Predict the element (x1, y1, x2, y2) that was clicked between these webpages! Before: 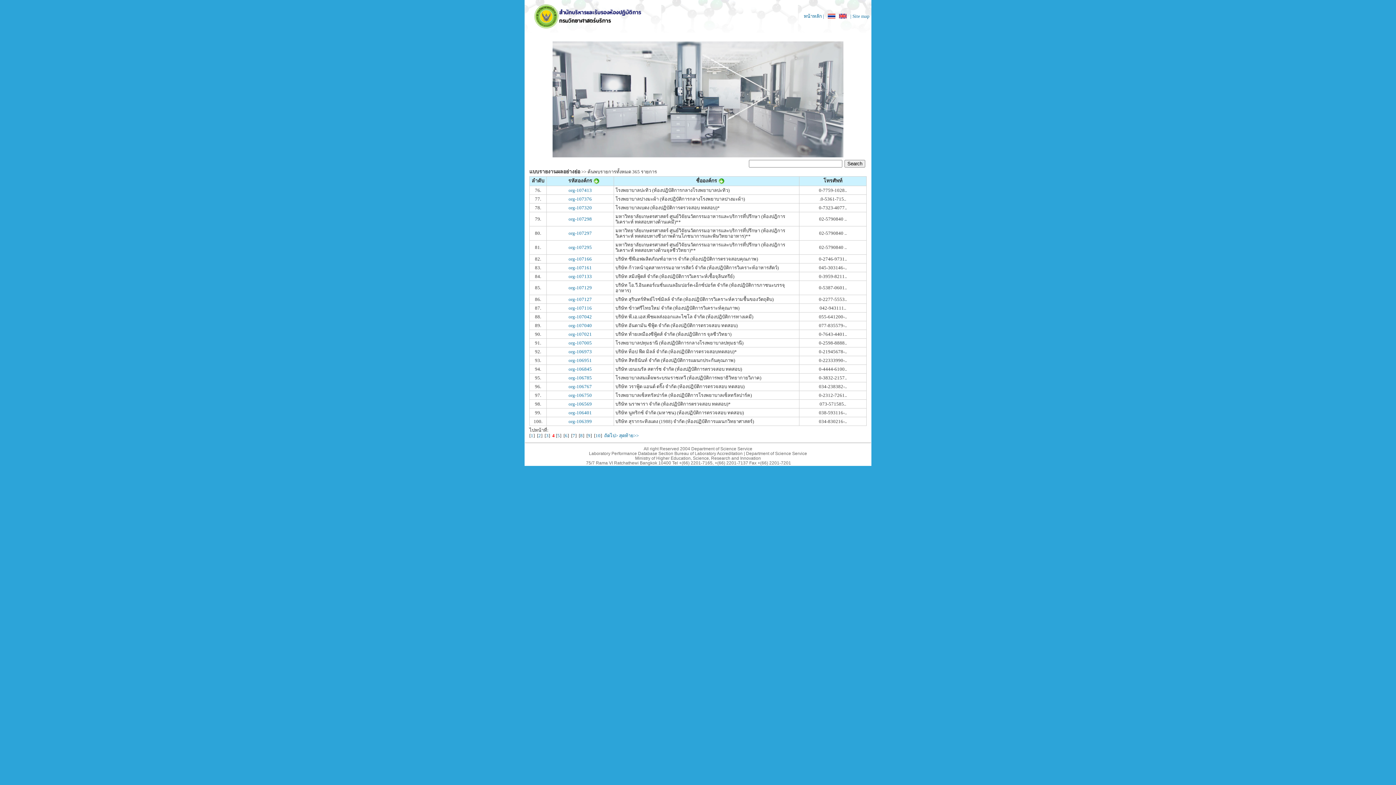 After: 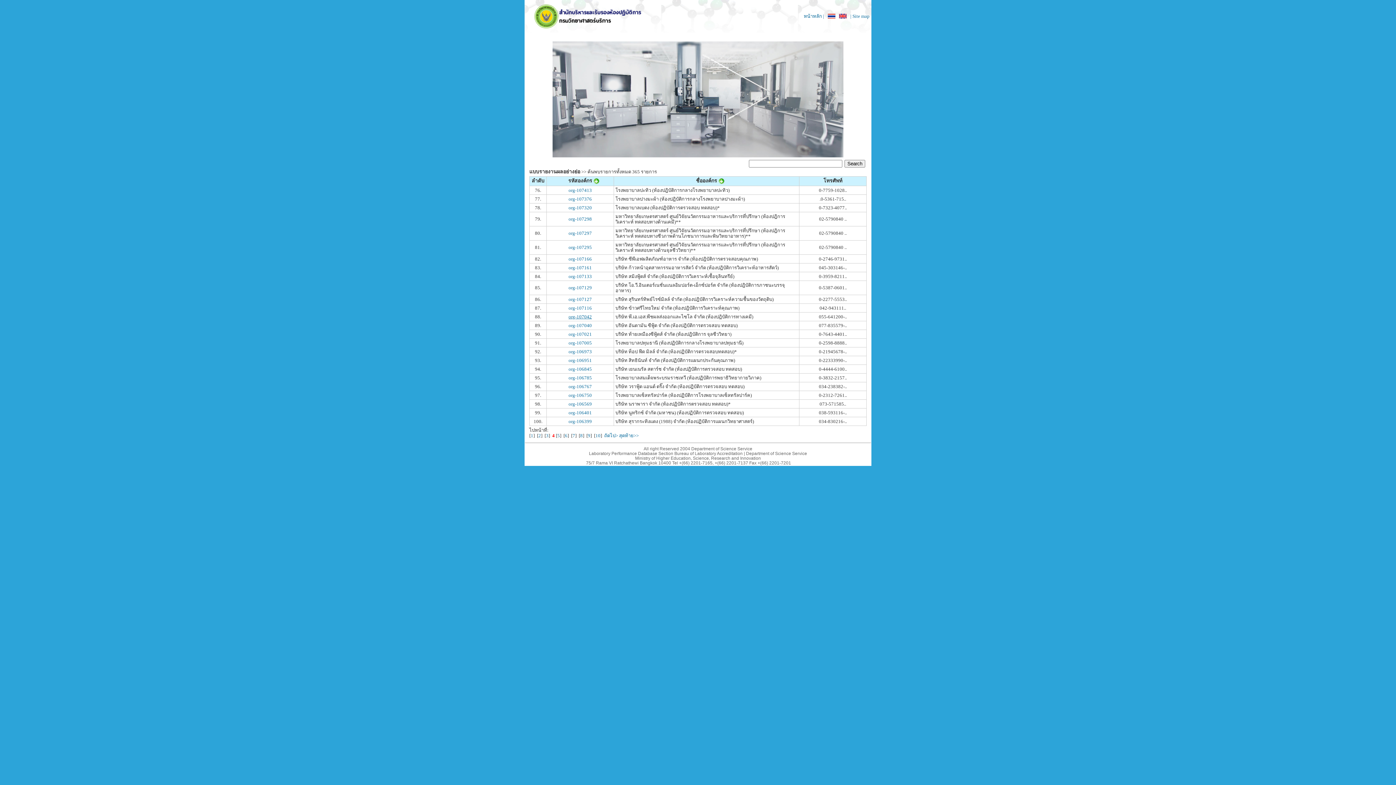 Action: label: org-107042 bbox: (568, 314, 592, 319)